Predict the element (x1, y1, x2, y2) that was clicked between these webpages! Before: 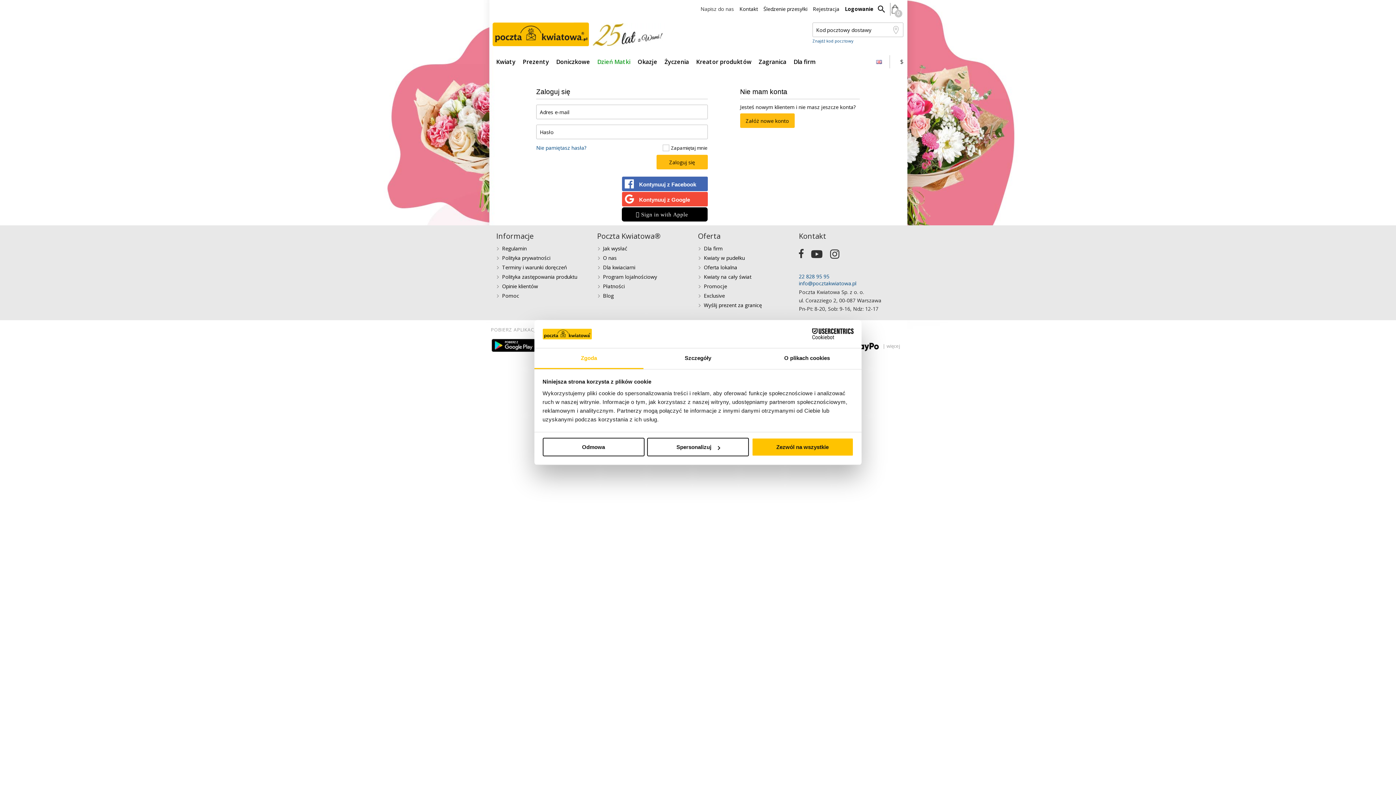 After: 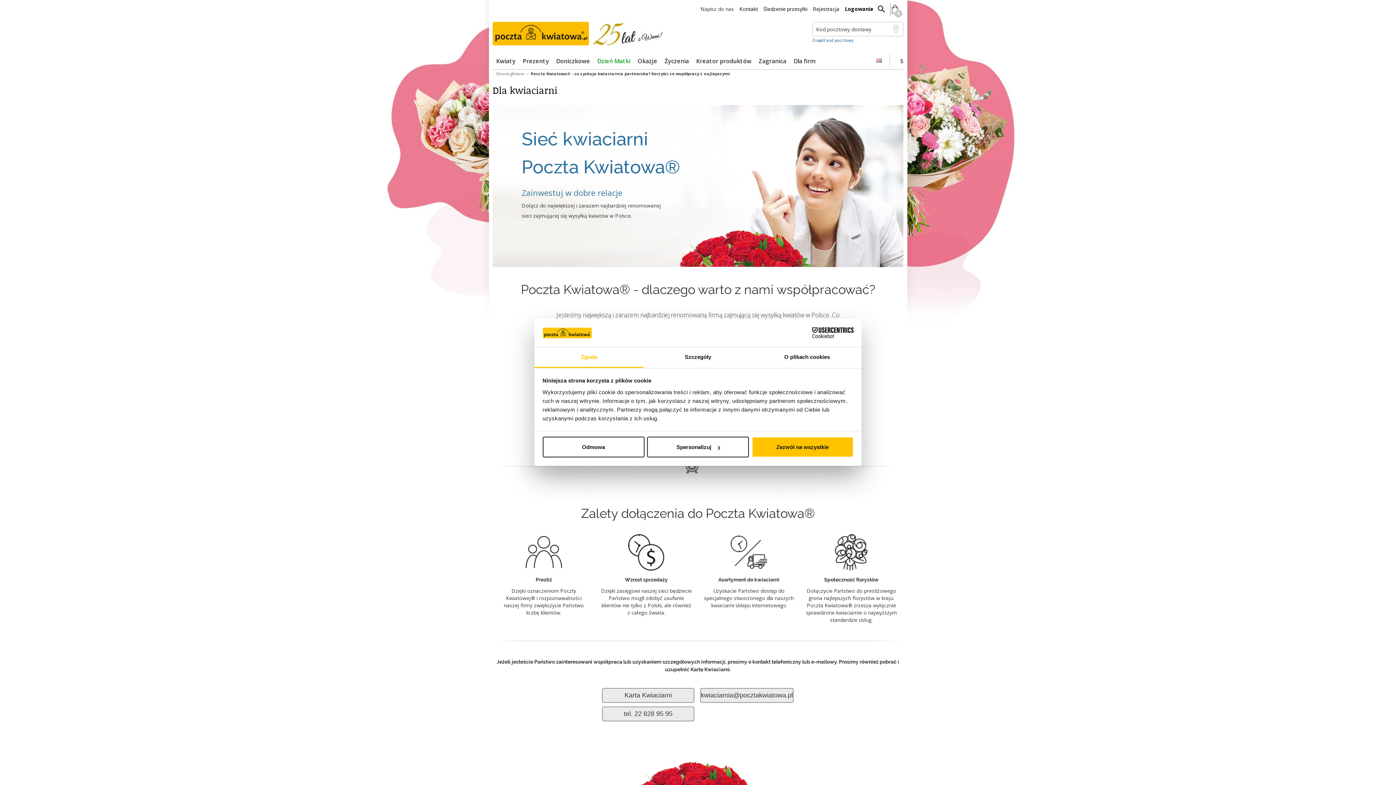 Action: bbox: (603, 264, 635, 270) label: Dla kwiaciarni